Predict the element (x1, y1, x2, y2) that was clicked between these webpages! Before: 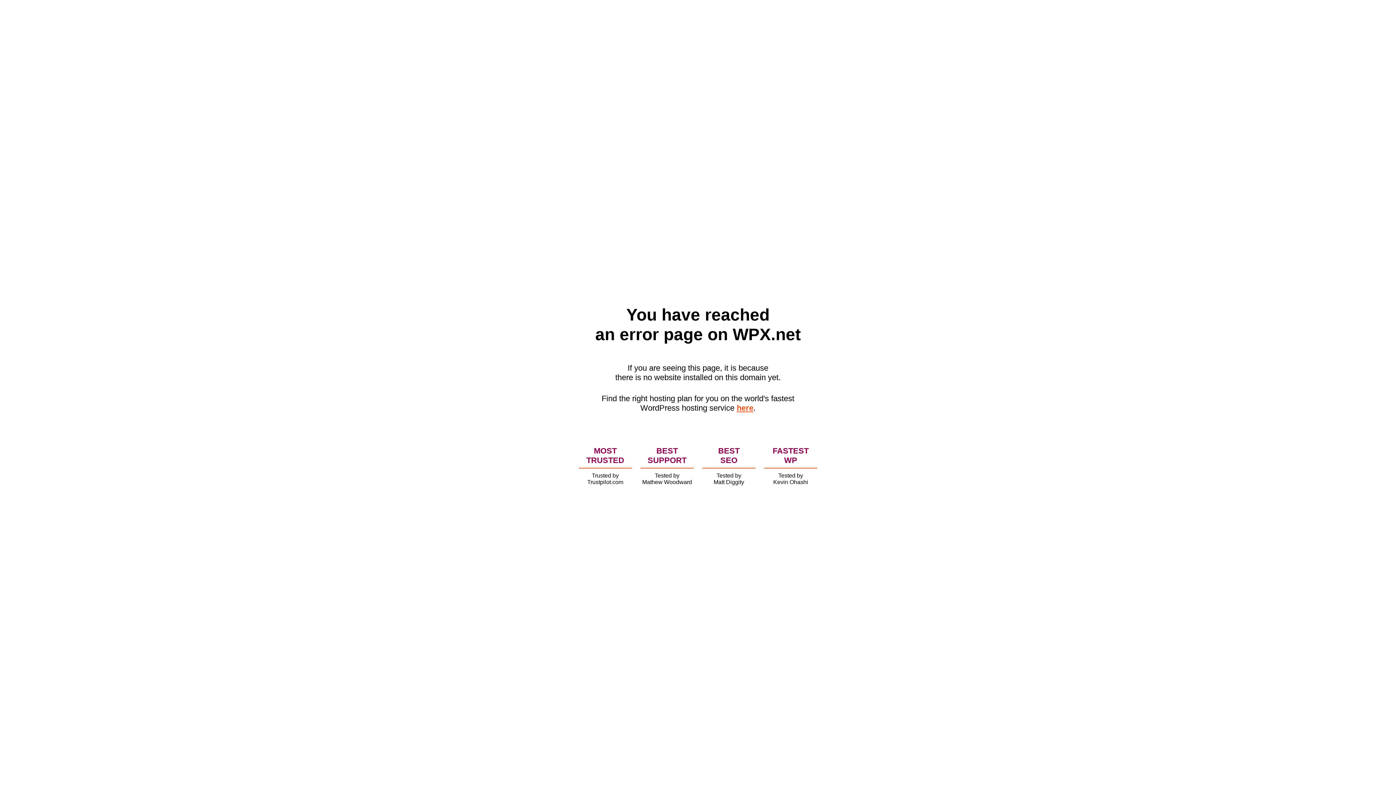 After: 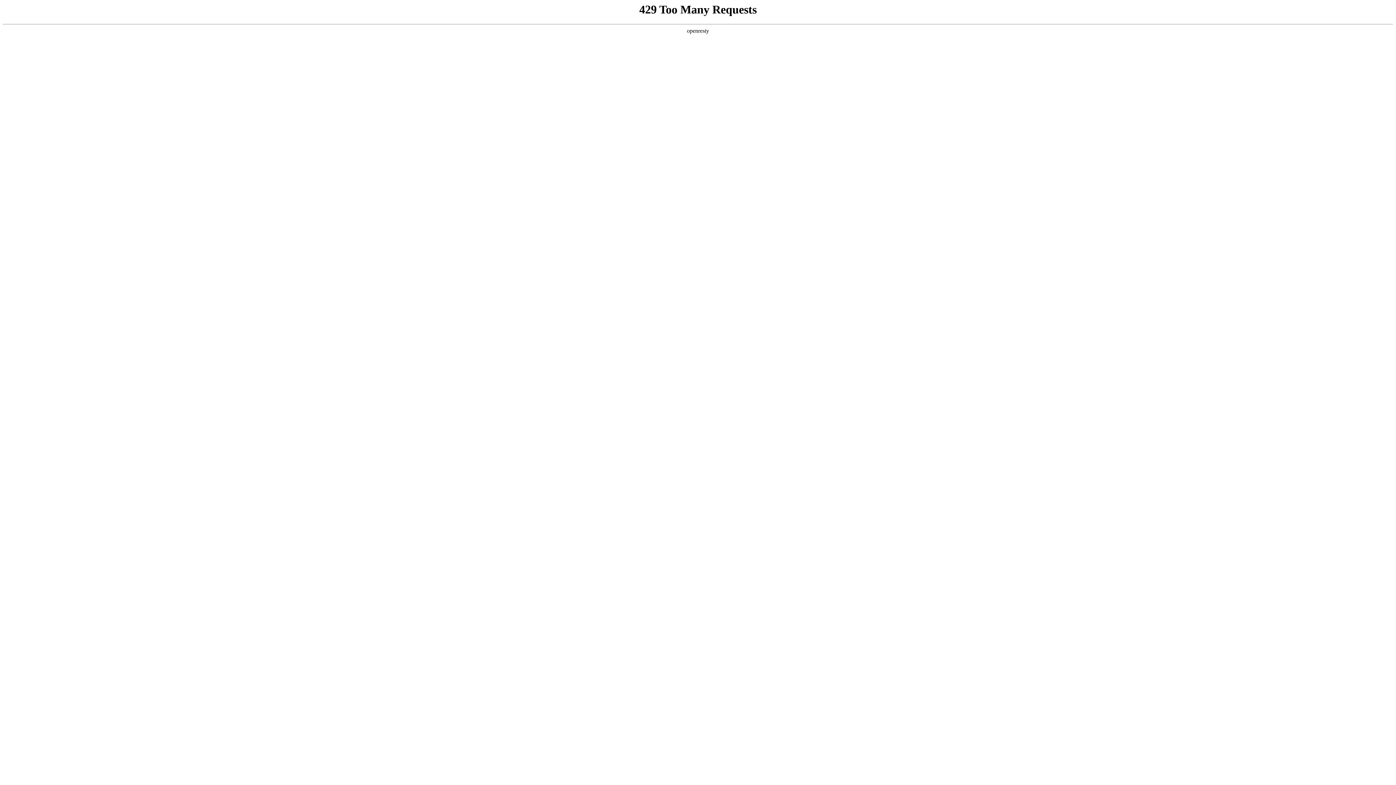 Action: bbox: (736, 403, 753, 412) label: here